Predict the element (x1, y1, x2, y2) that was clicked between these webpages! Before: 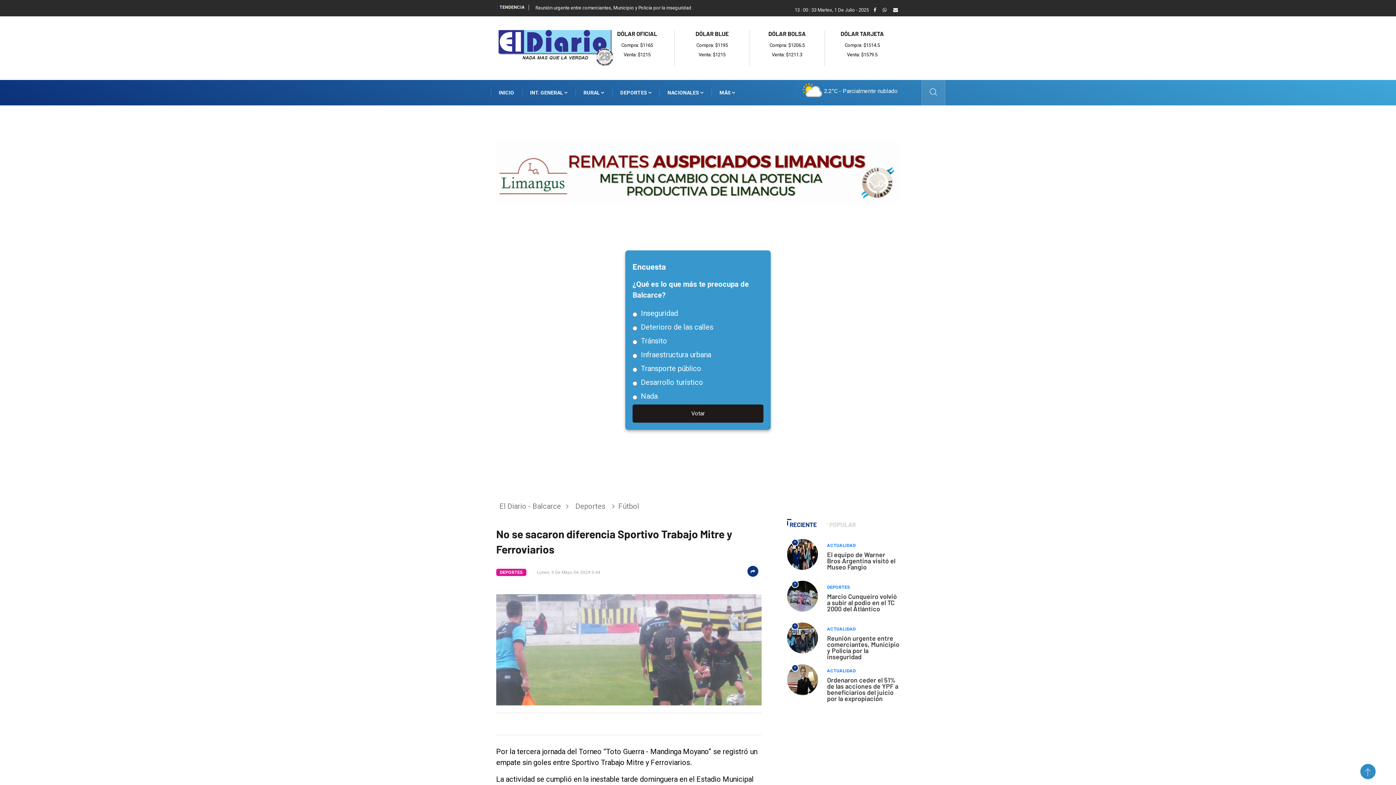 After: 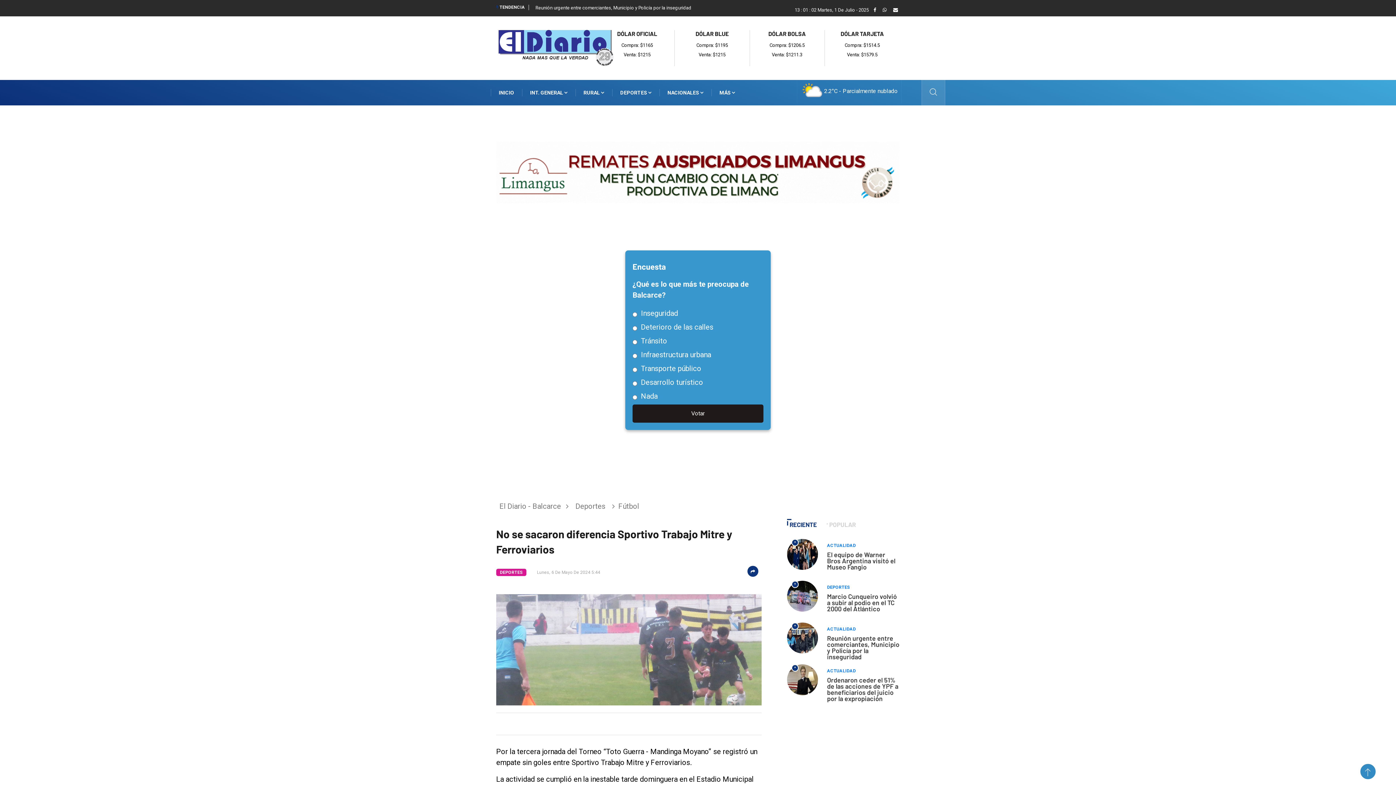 Action: bbox: (632, 404, 763, 422) label: Votar